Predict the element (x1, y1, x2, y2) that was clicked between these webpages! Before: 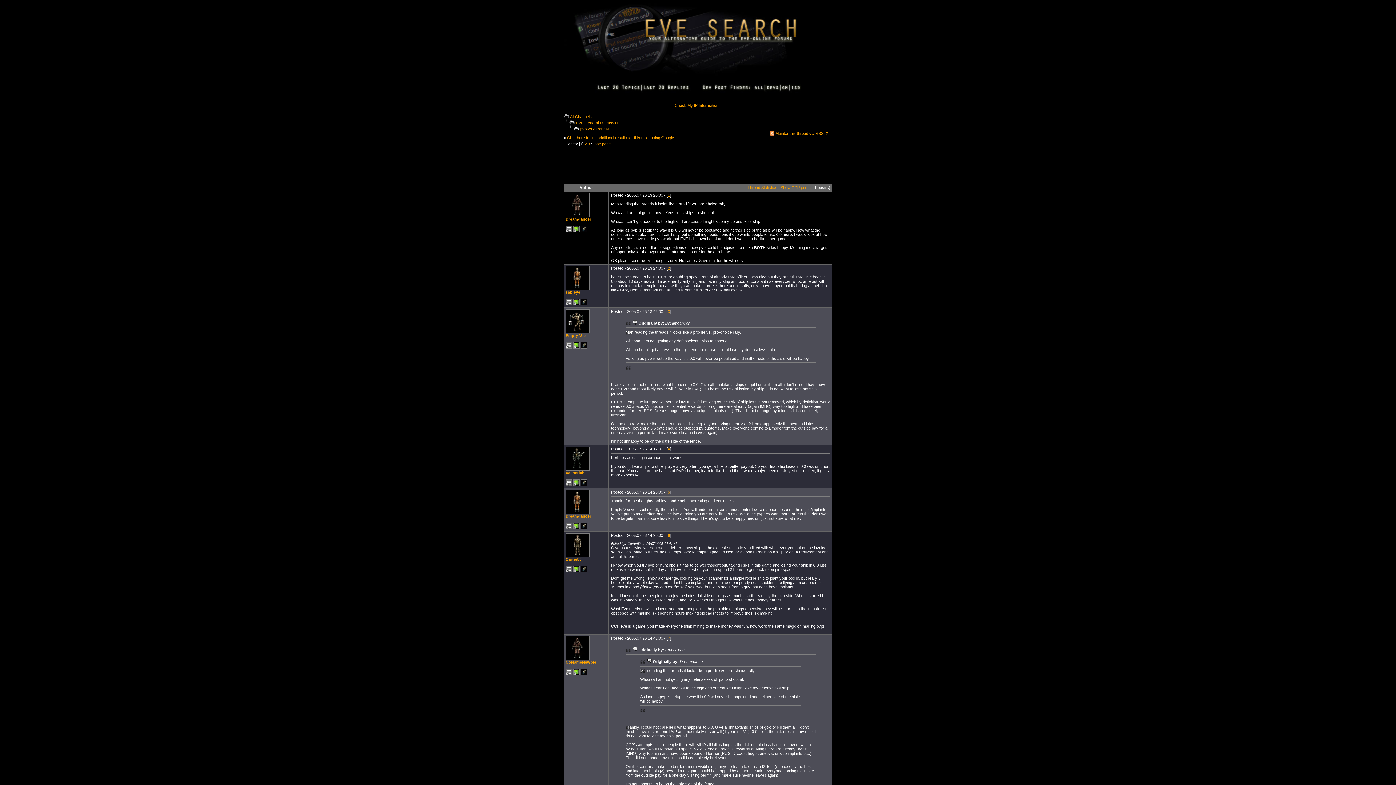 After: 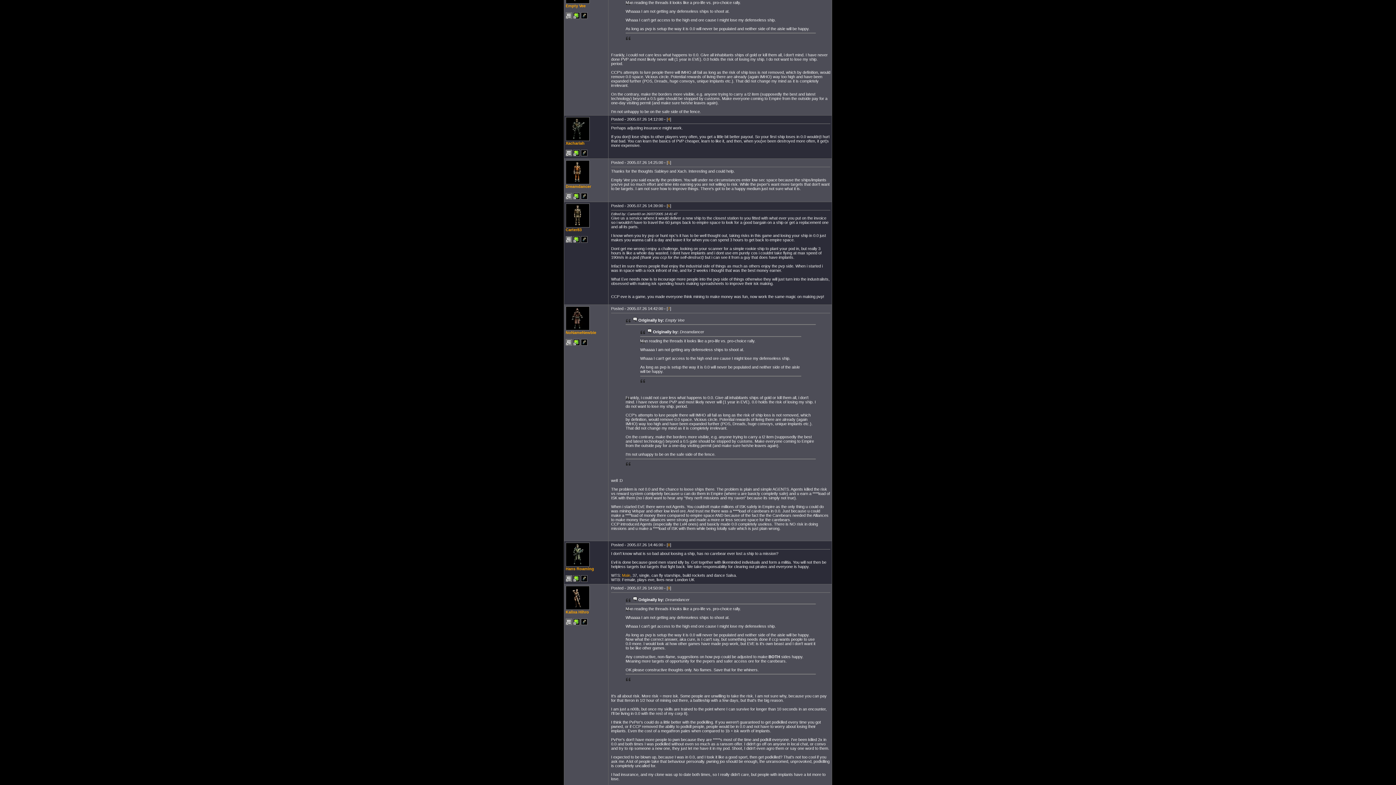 Action: label: 3 bbox: (668, 309, 670, 313)